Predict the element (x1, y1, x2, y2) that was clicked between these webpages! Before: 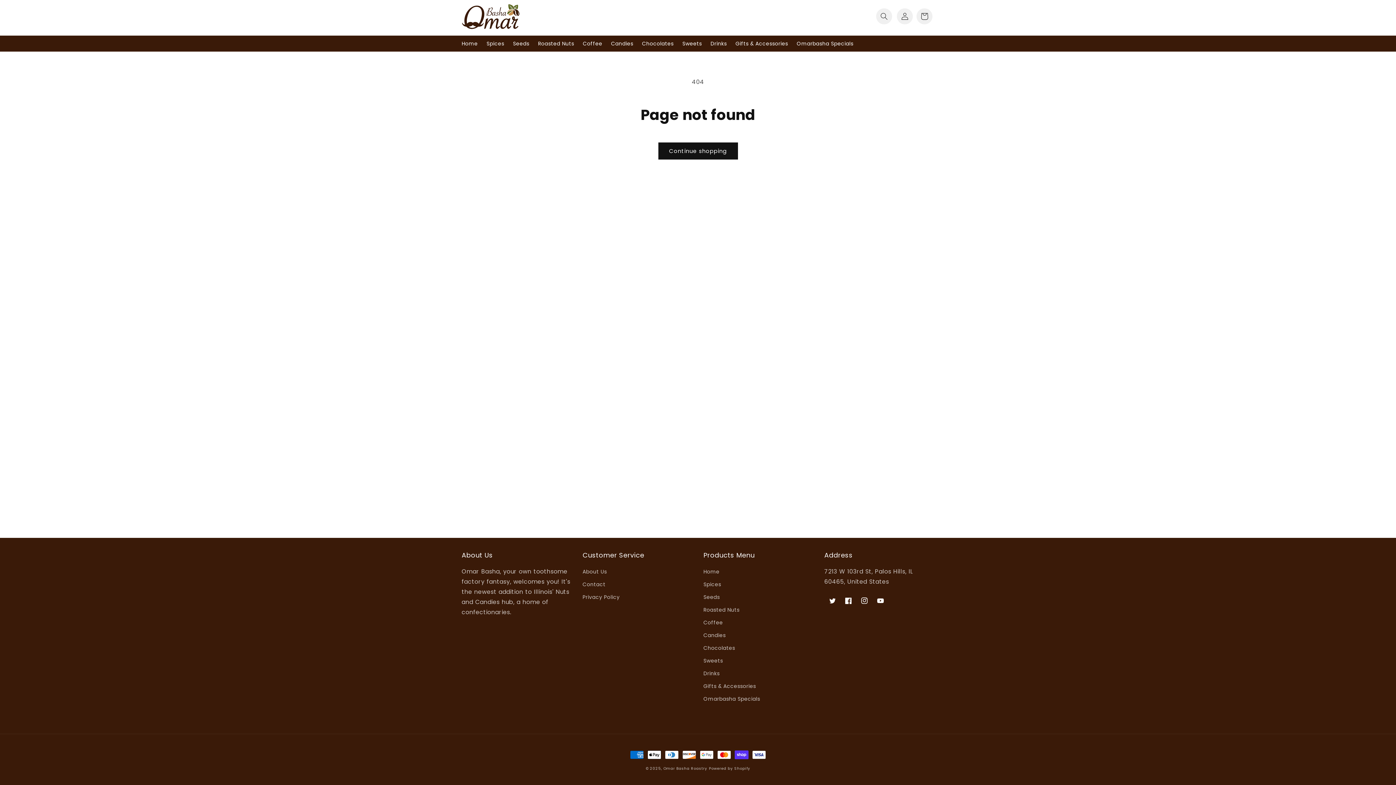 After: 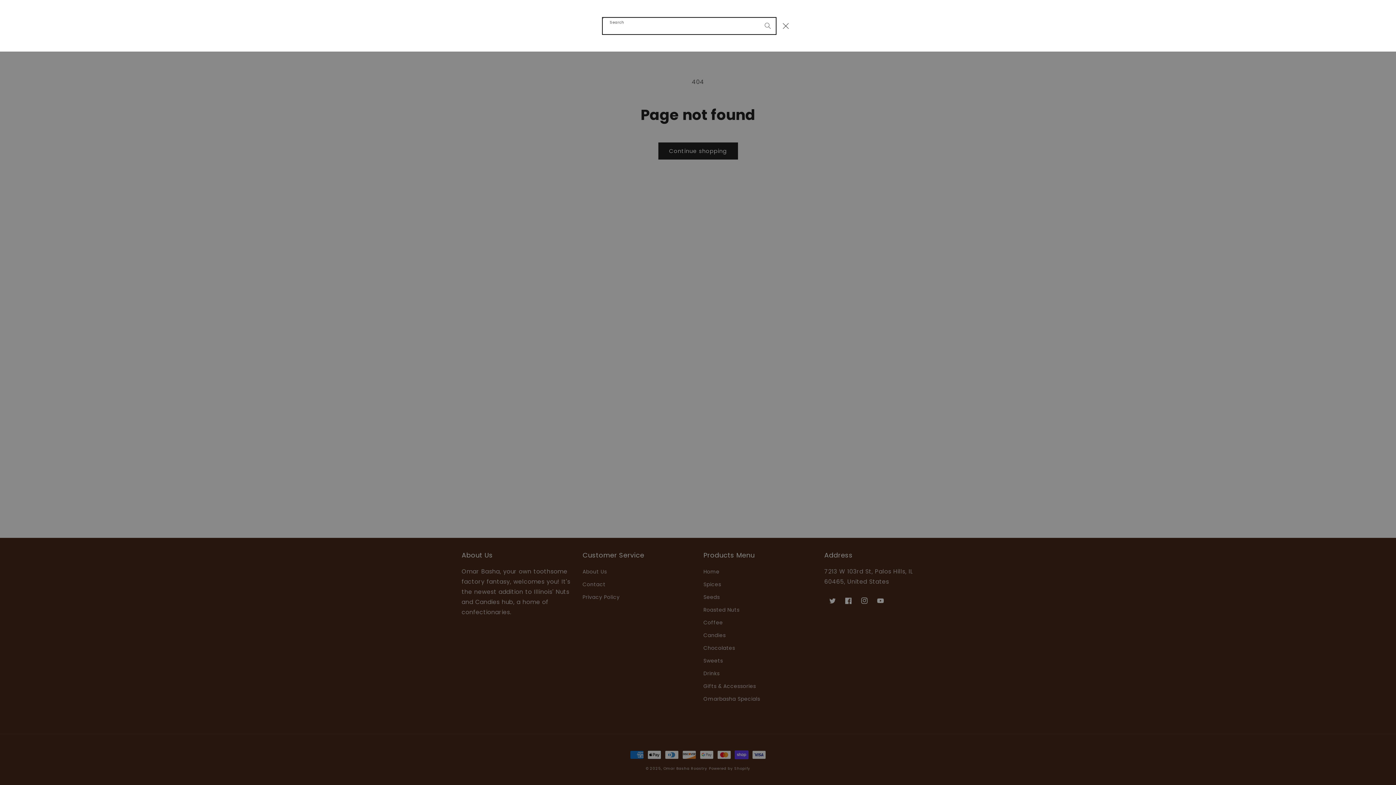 Action: label: Search bbox: (874, 8, 890, 24)